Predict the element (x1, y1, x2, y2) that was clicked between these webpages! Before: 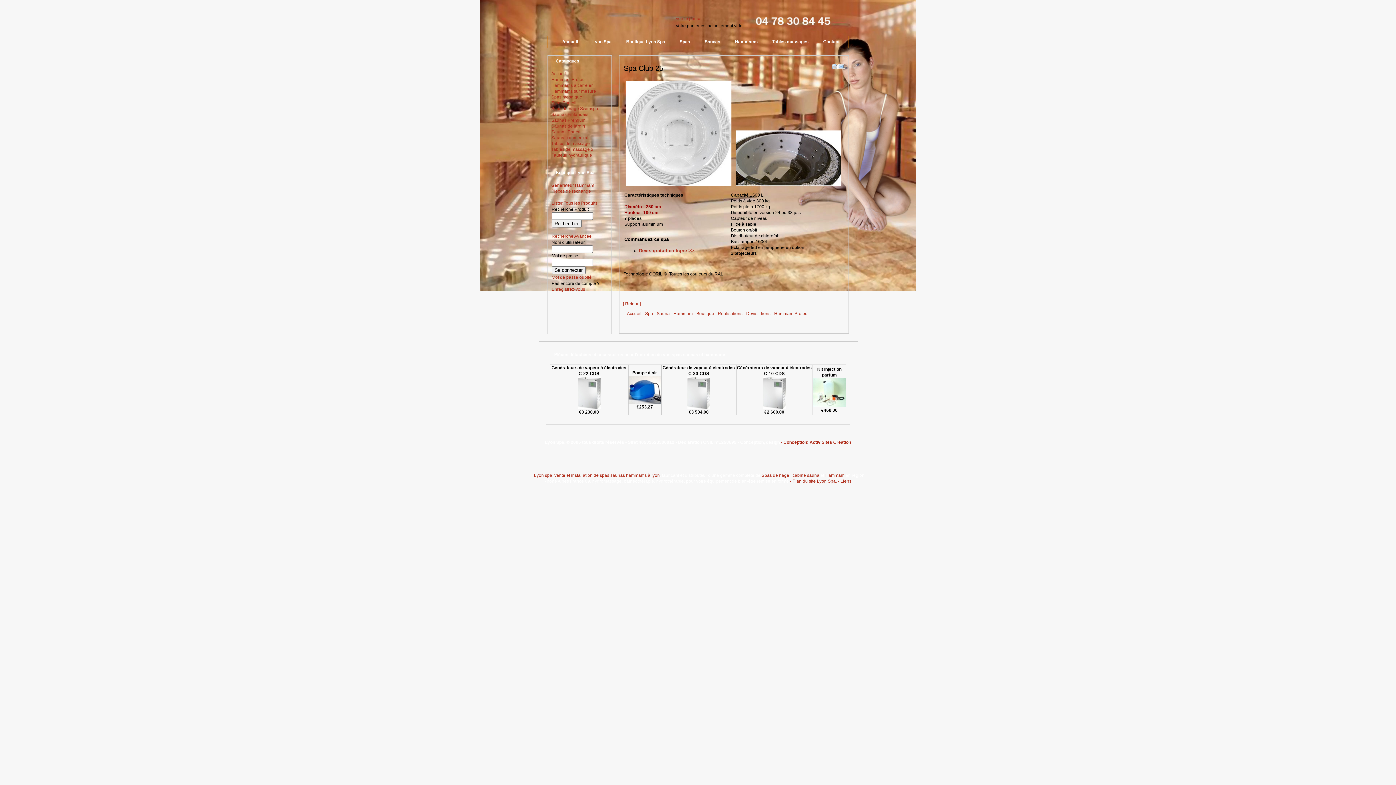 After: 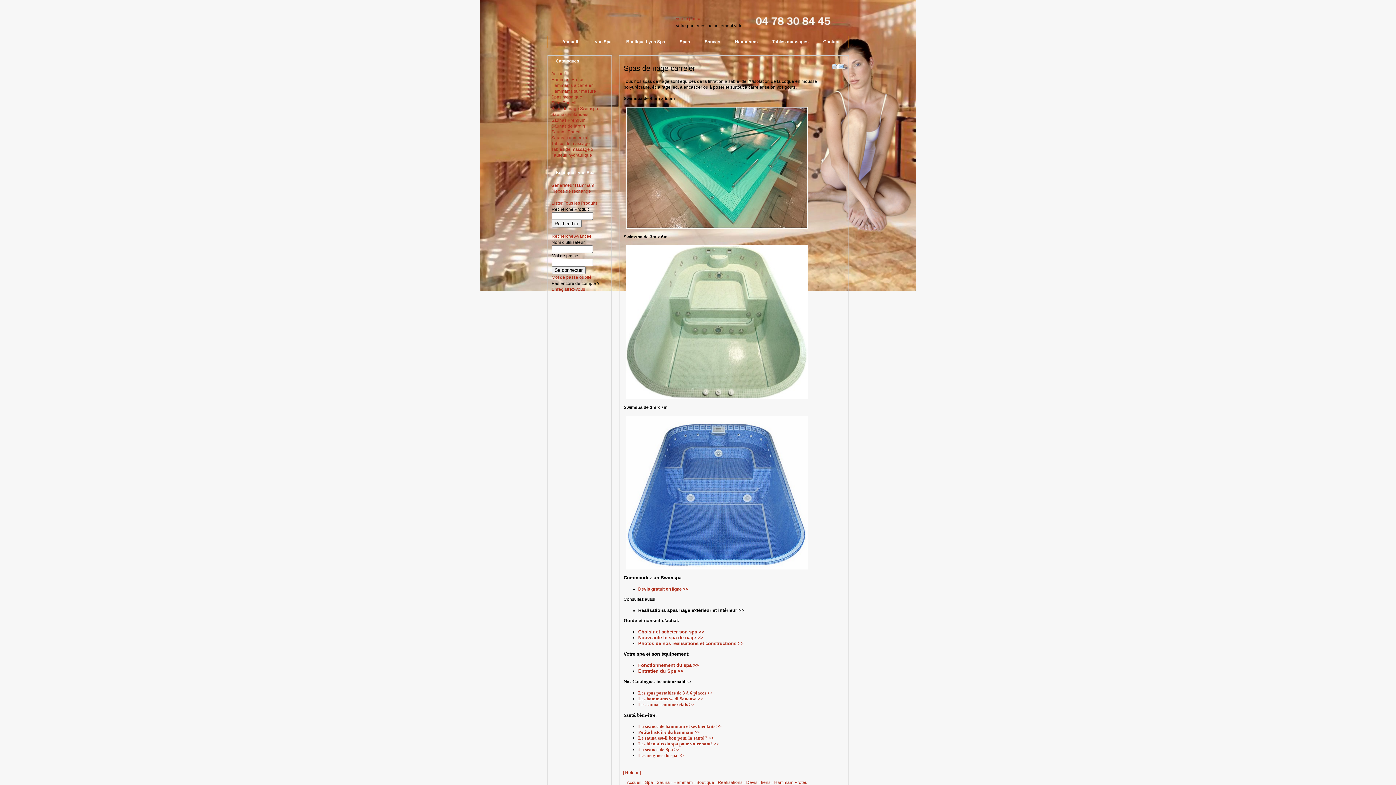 Action: label: Spas de nage Swimspa bbox: (551, 106, 598, 111)